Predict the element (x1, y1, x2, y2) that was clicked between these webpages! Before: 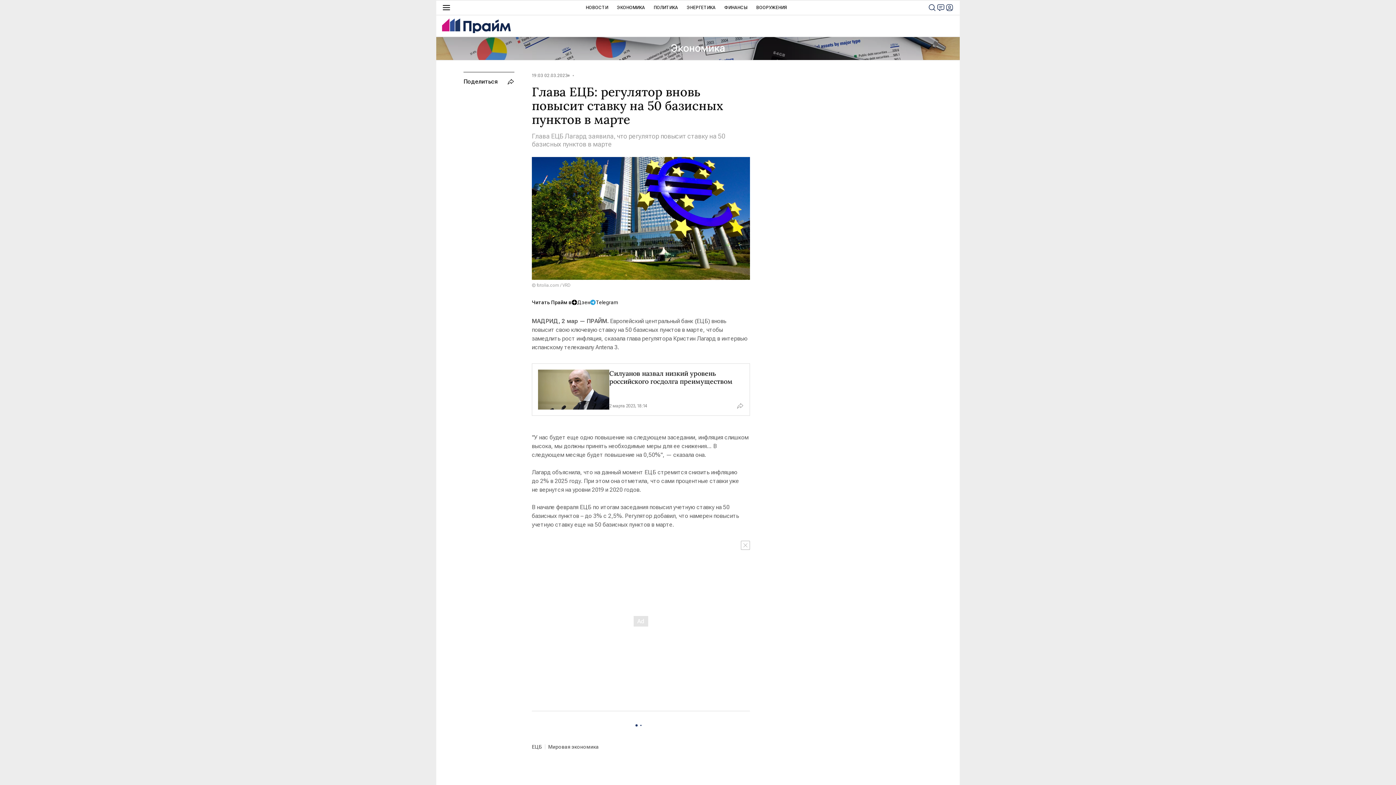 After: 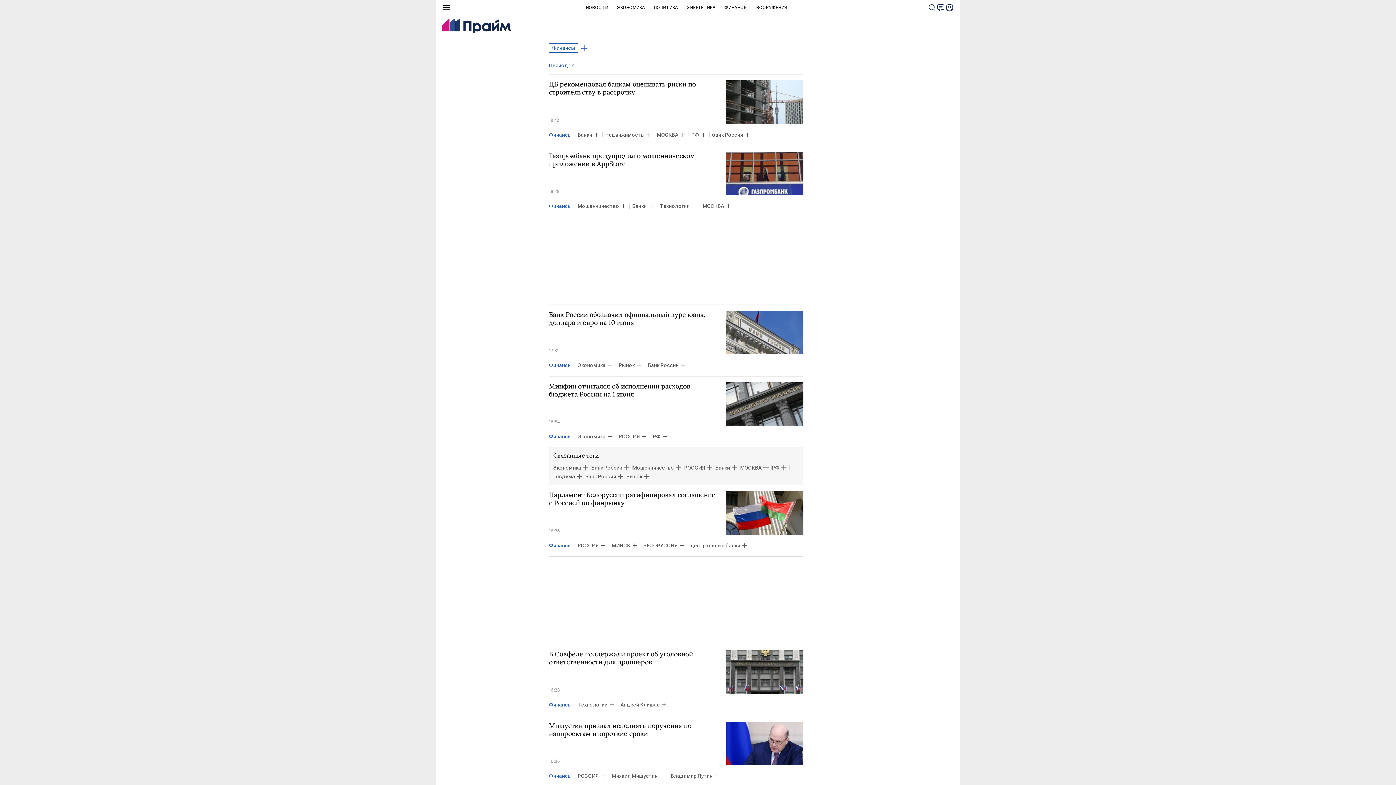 Action: bbox: (724, 0, 747, 14) label: ФИНАНСЫ